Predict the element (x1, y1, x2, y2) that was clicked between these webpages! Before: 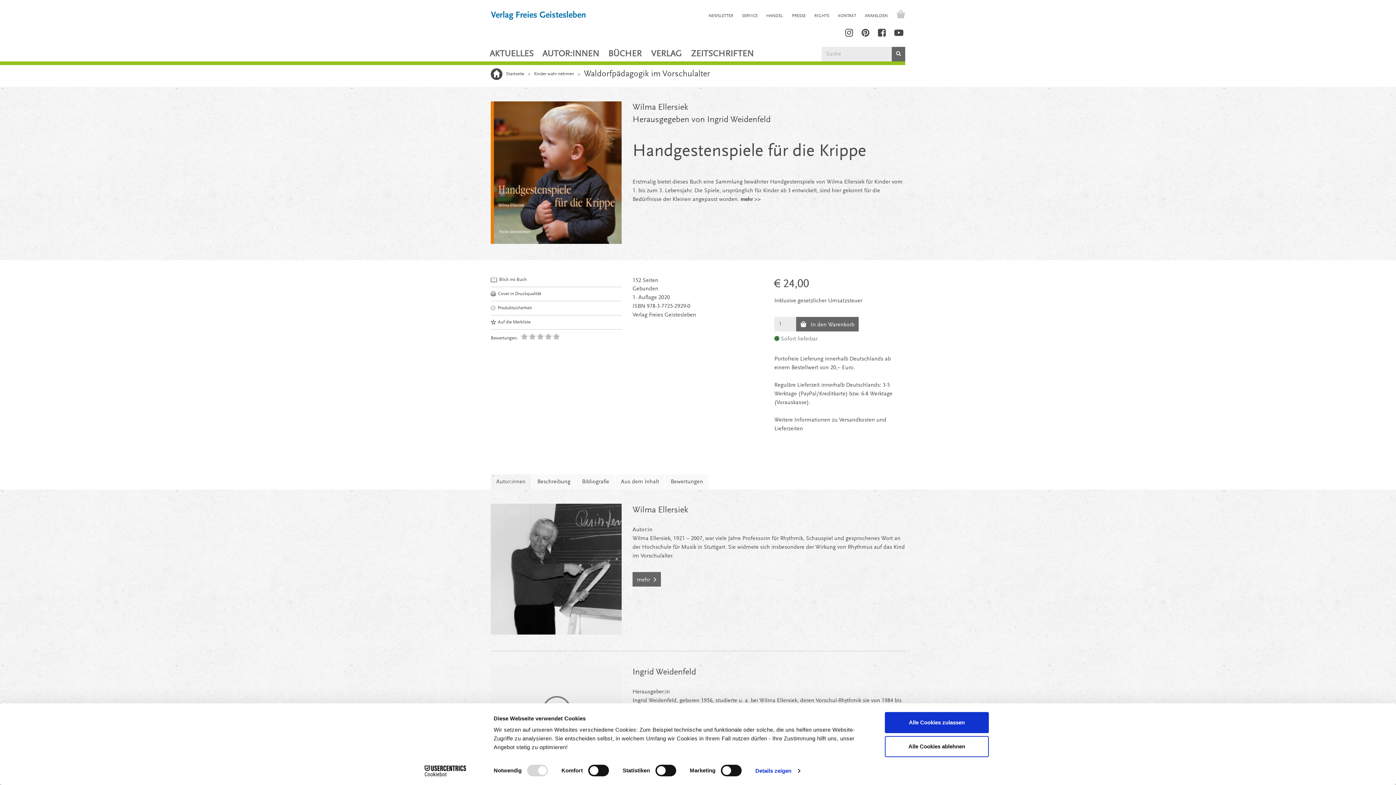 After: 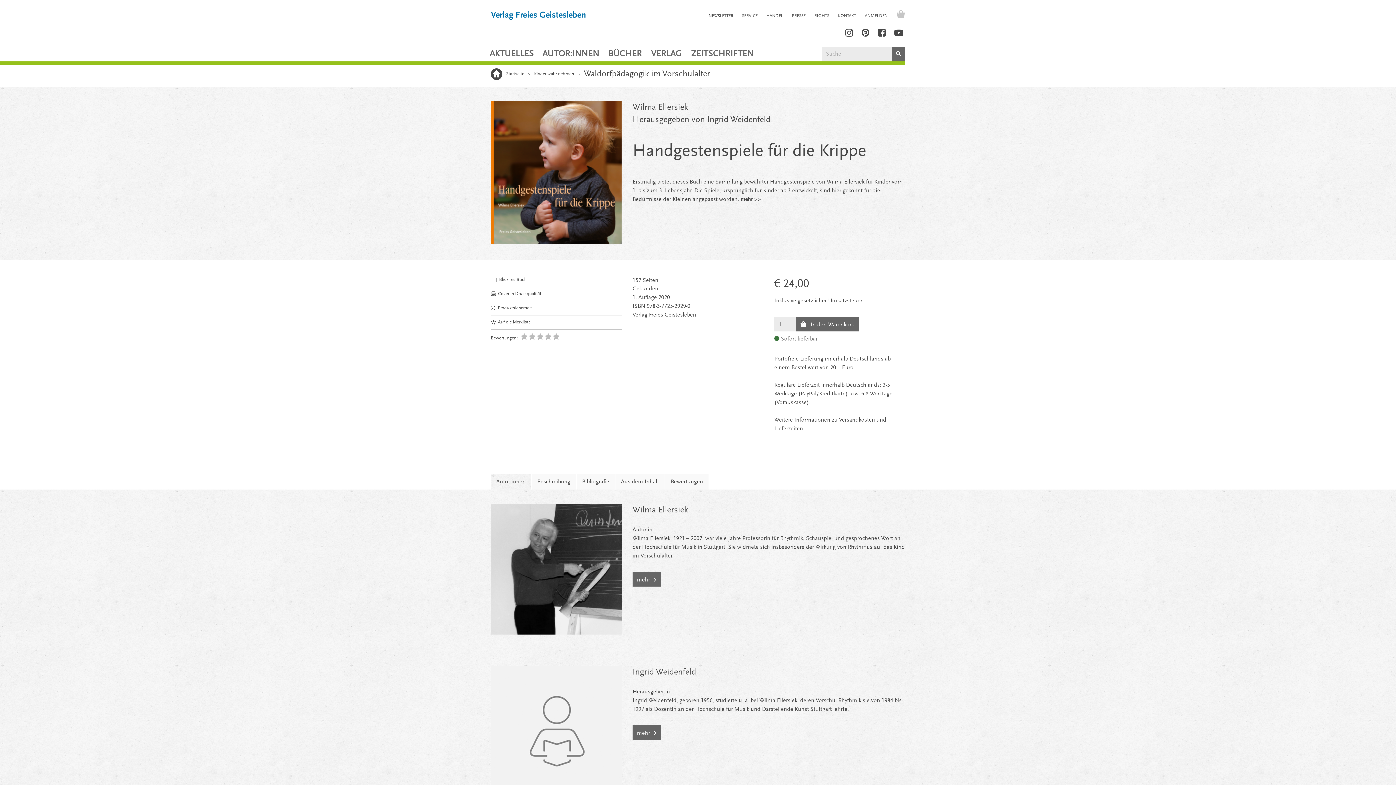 Action: bbox: (885, 712, 989, 733) label: Alle Cookies zulassen